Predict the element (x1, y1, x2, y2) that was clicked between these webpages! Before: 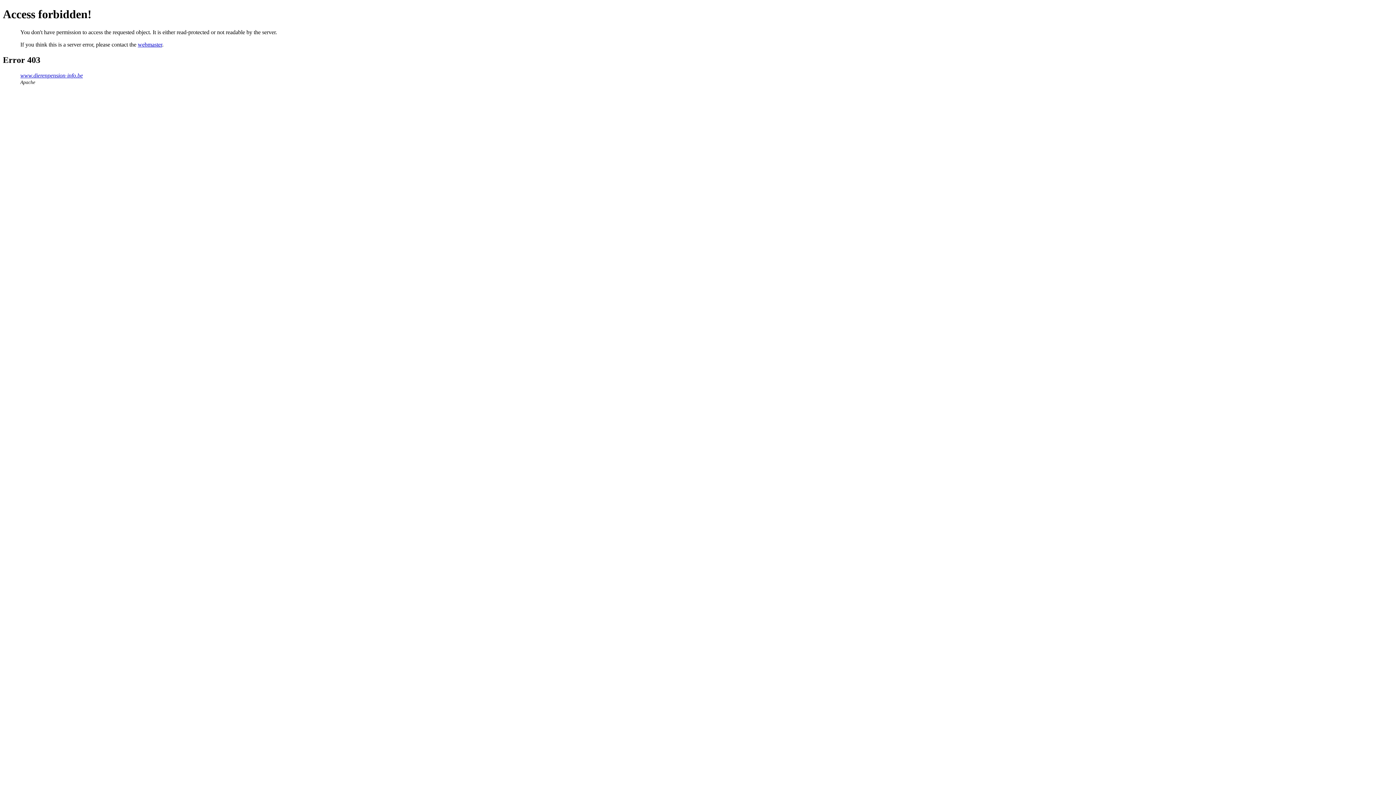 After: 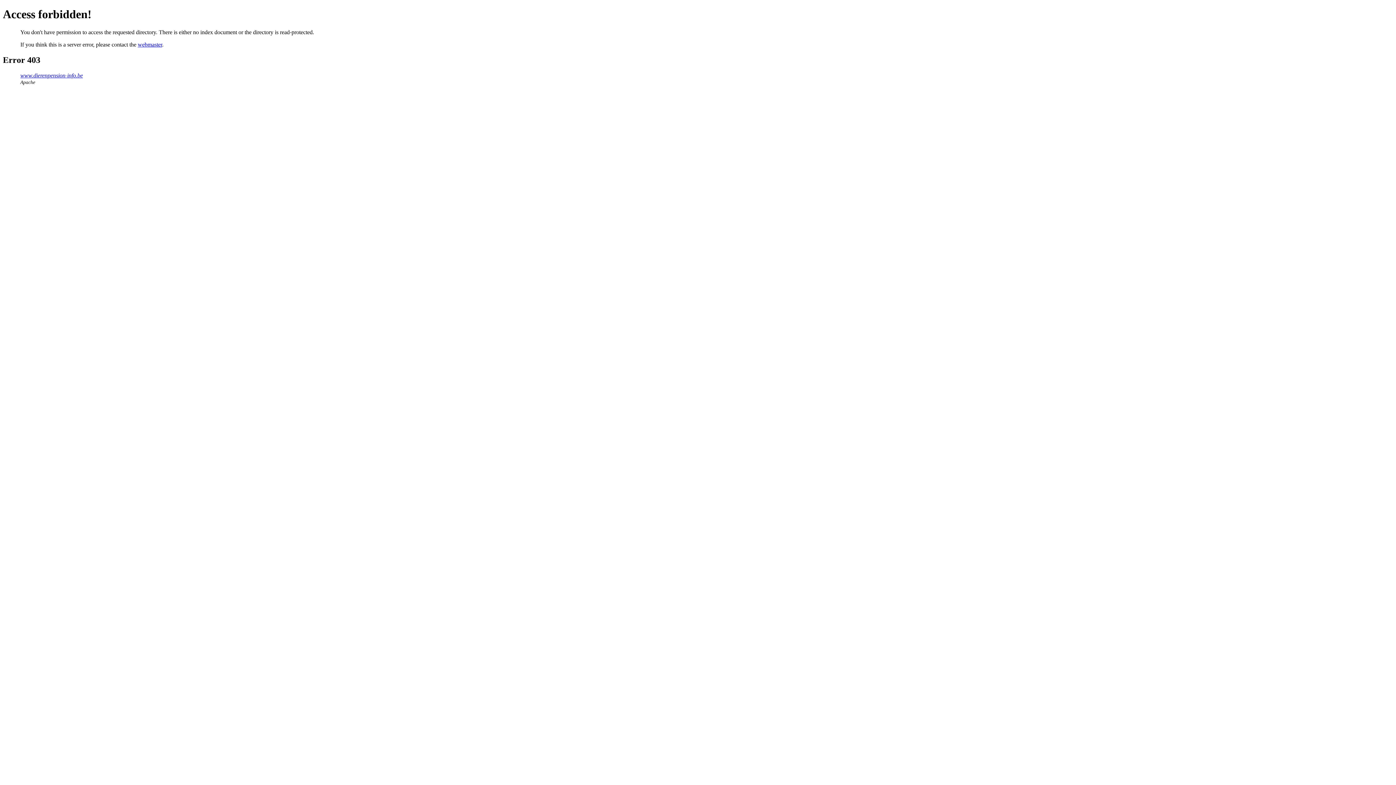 Action: label: www.dierenpension-info.be bbox: (20, 72, 82, 78)